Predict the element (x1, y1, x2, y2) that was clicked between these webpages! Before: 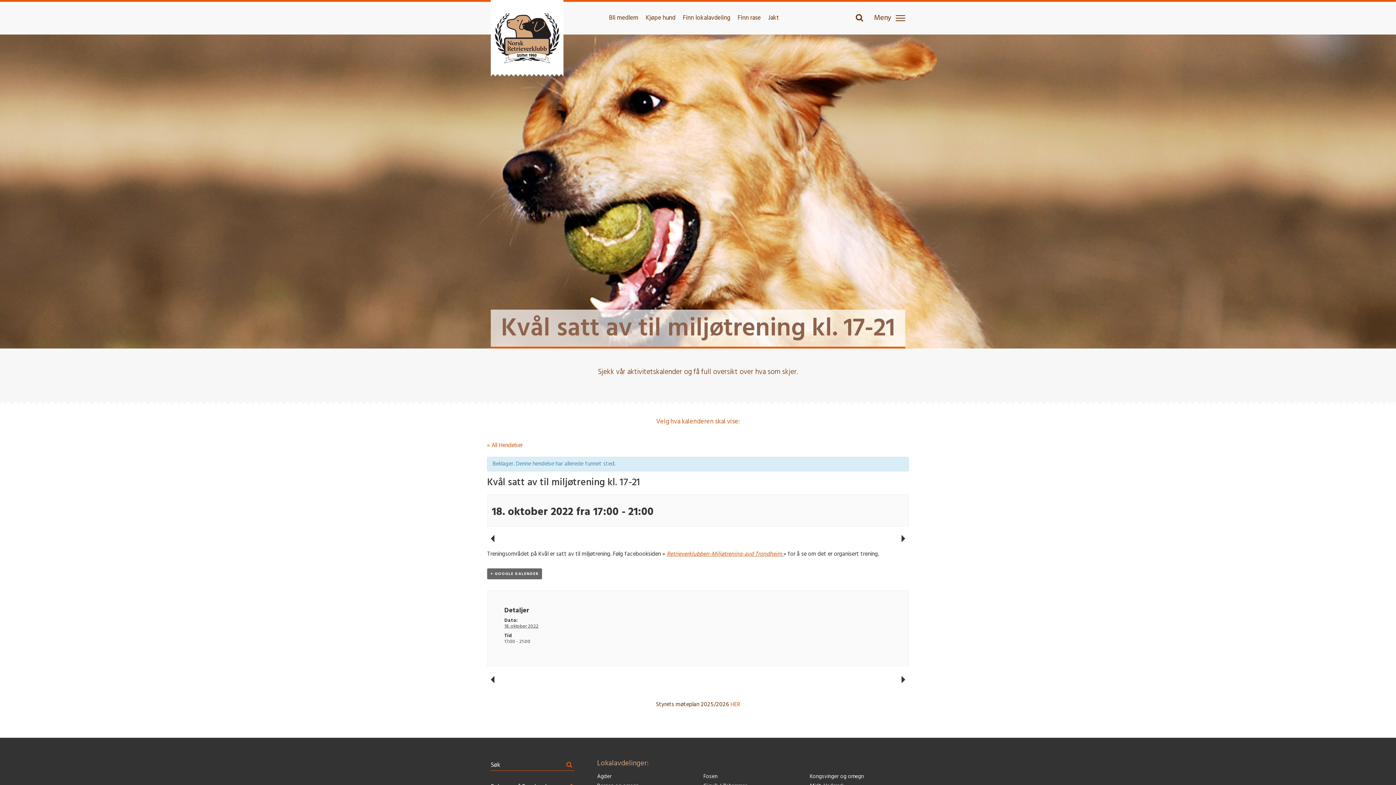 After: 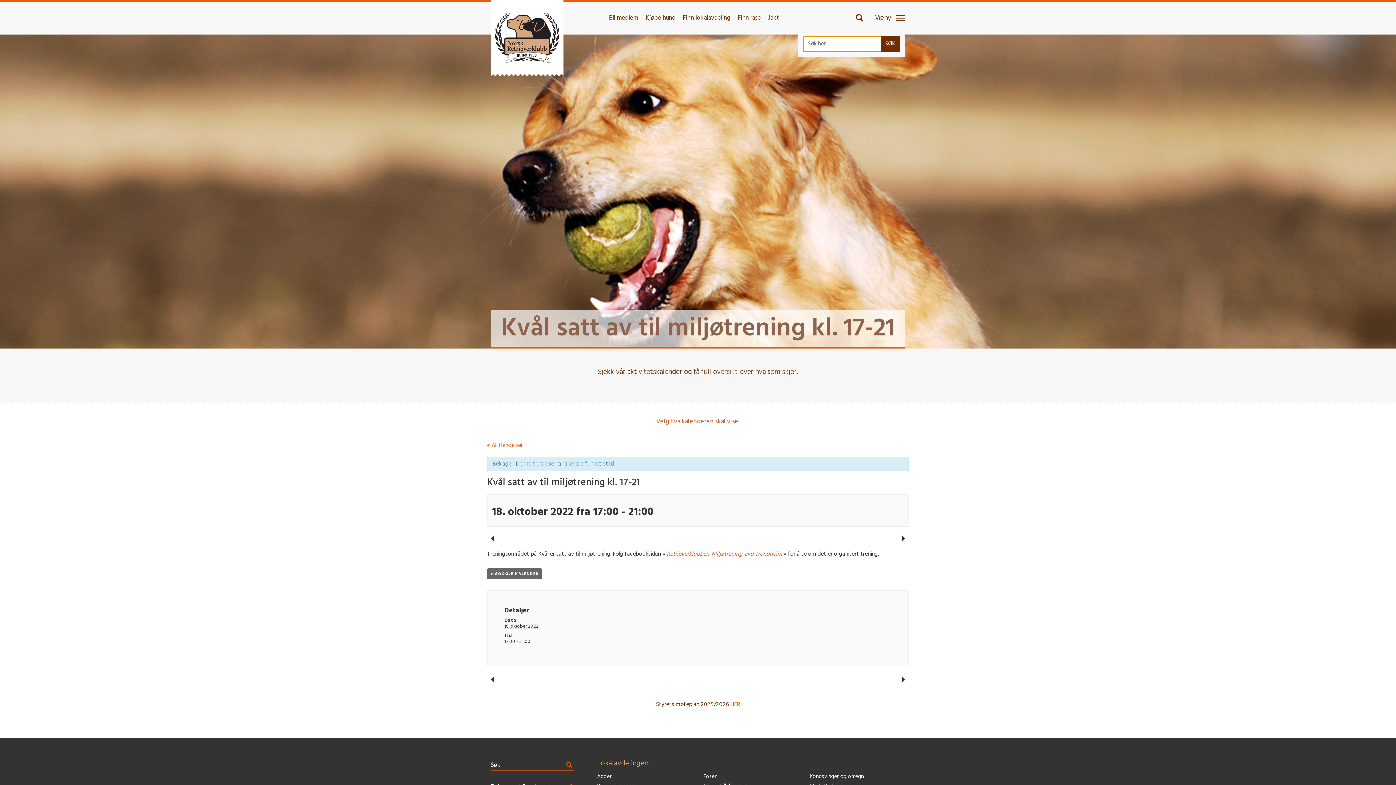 Action: bbox: (852, 13, 866, 22)